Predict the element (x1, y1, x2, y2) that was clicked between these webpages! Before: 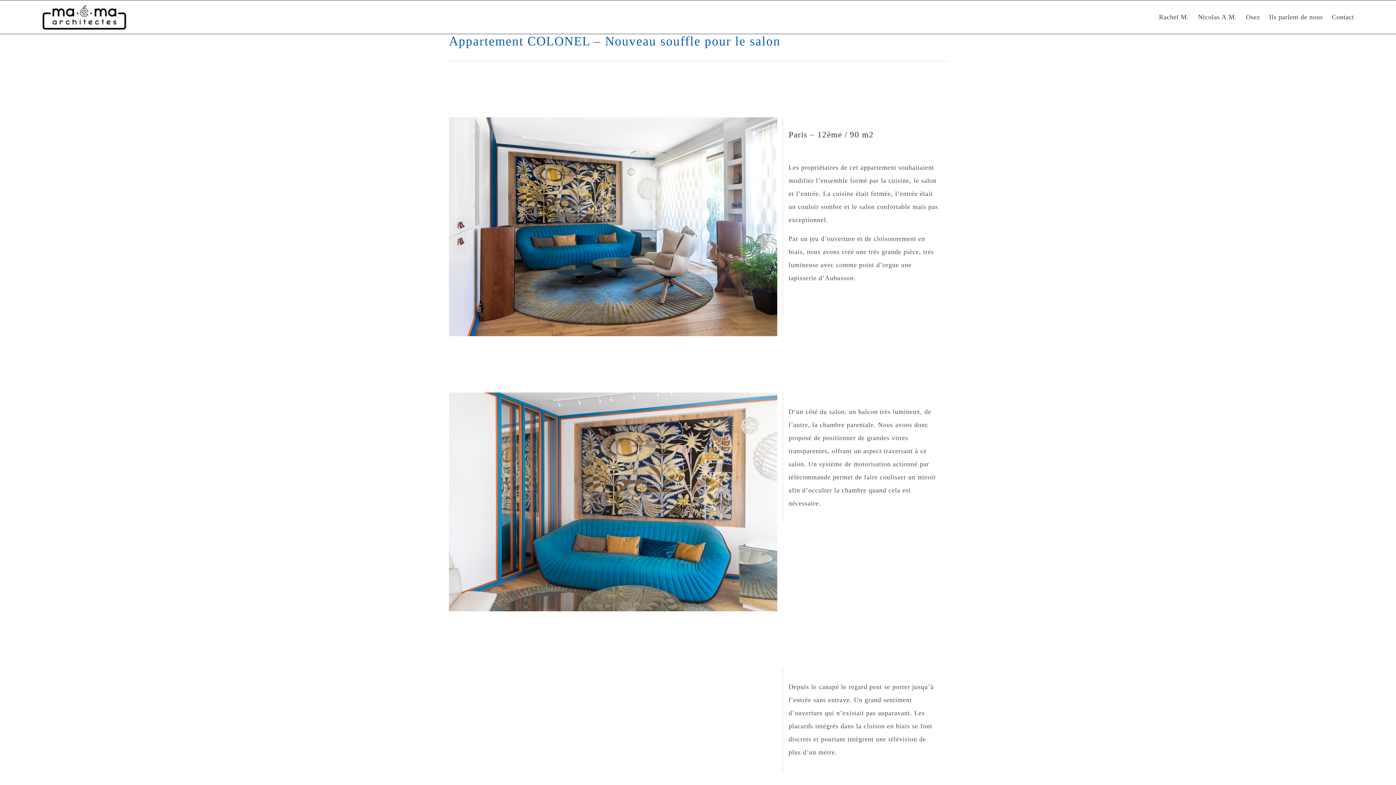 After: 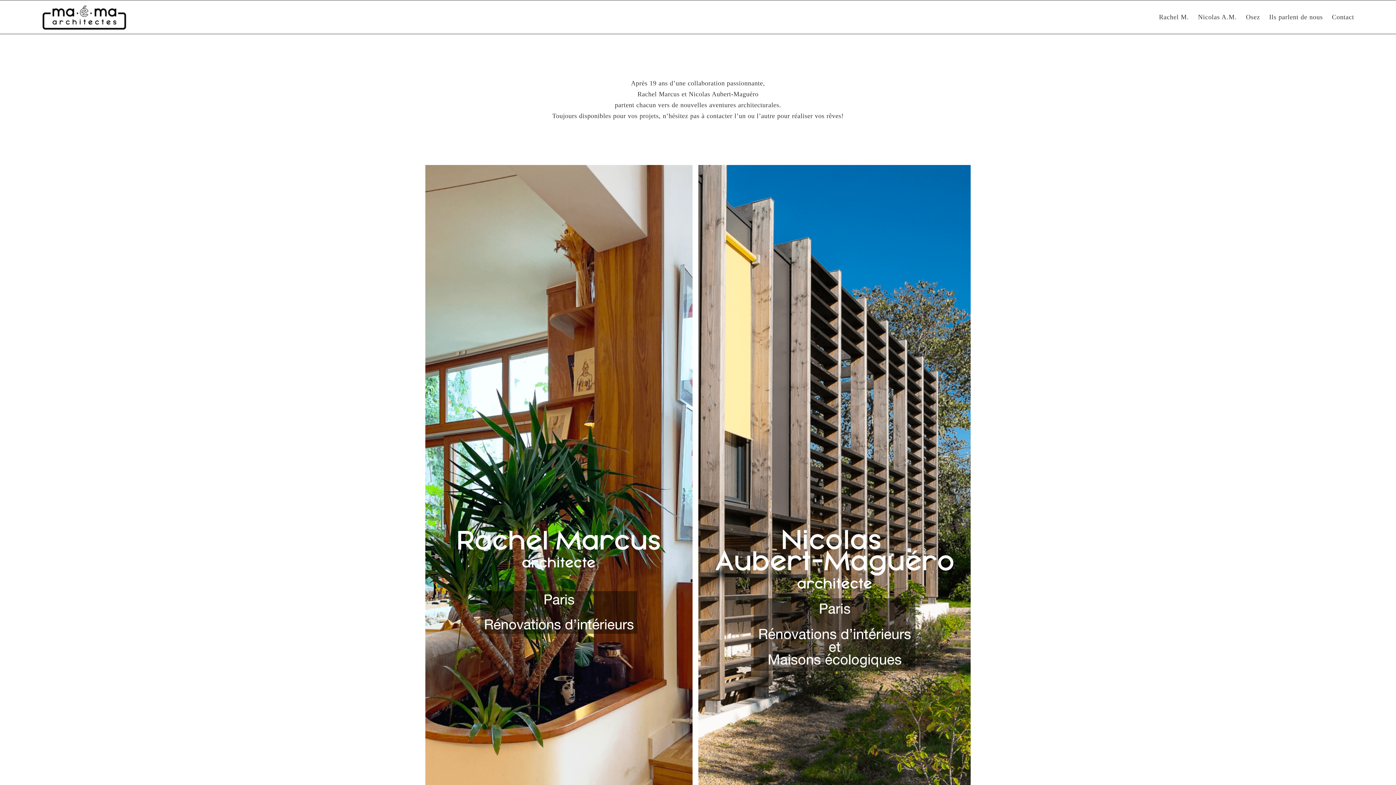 Action: bbox: (41, 4, 126, 29) label: Maéma Architectes | Rénovation intérieure et construction bioclimatique